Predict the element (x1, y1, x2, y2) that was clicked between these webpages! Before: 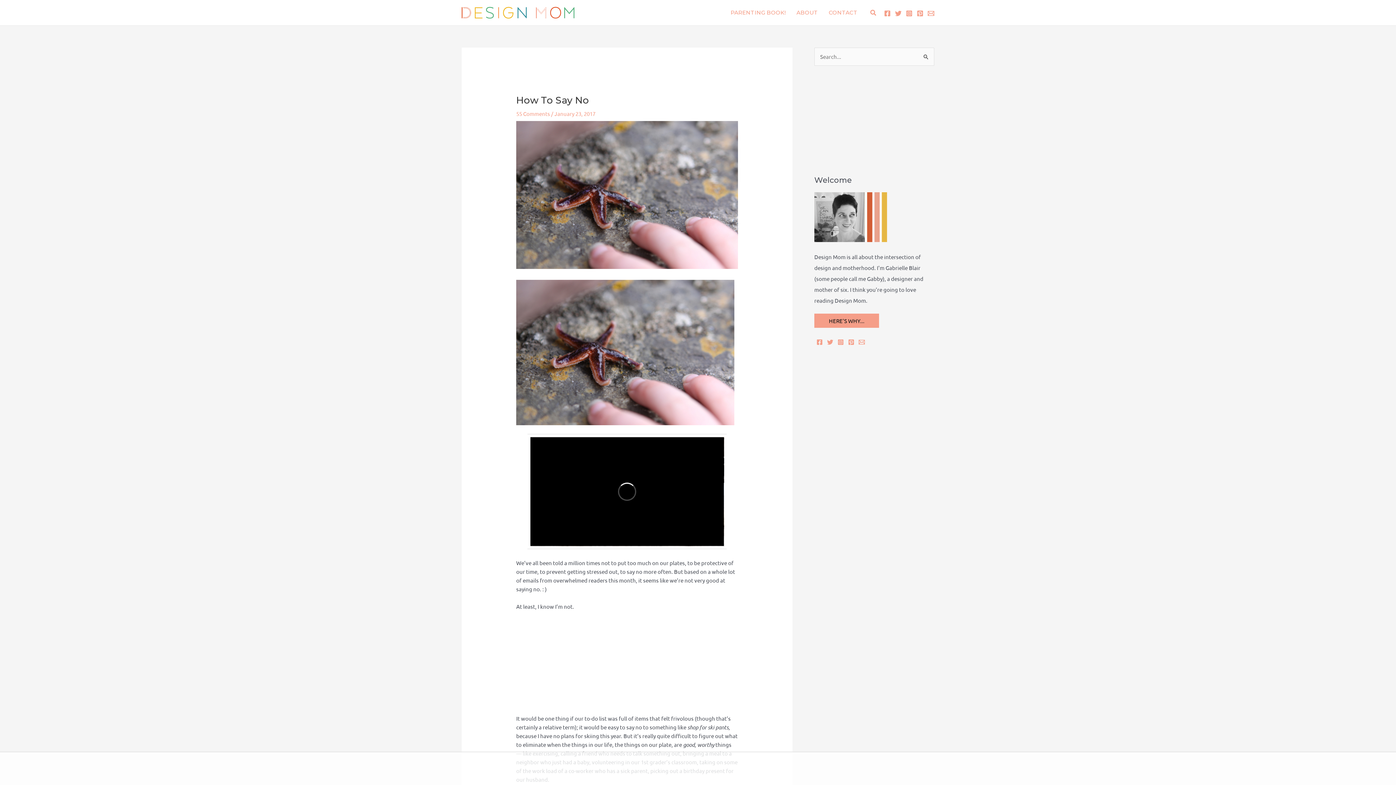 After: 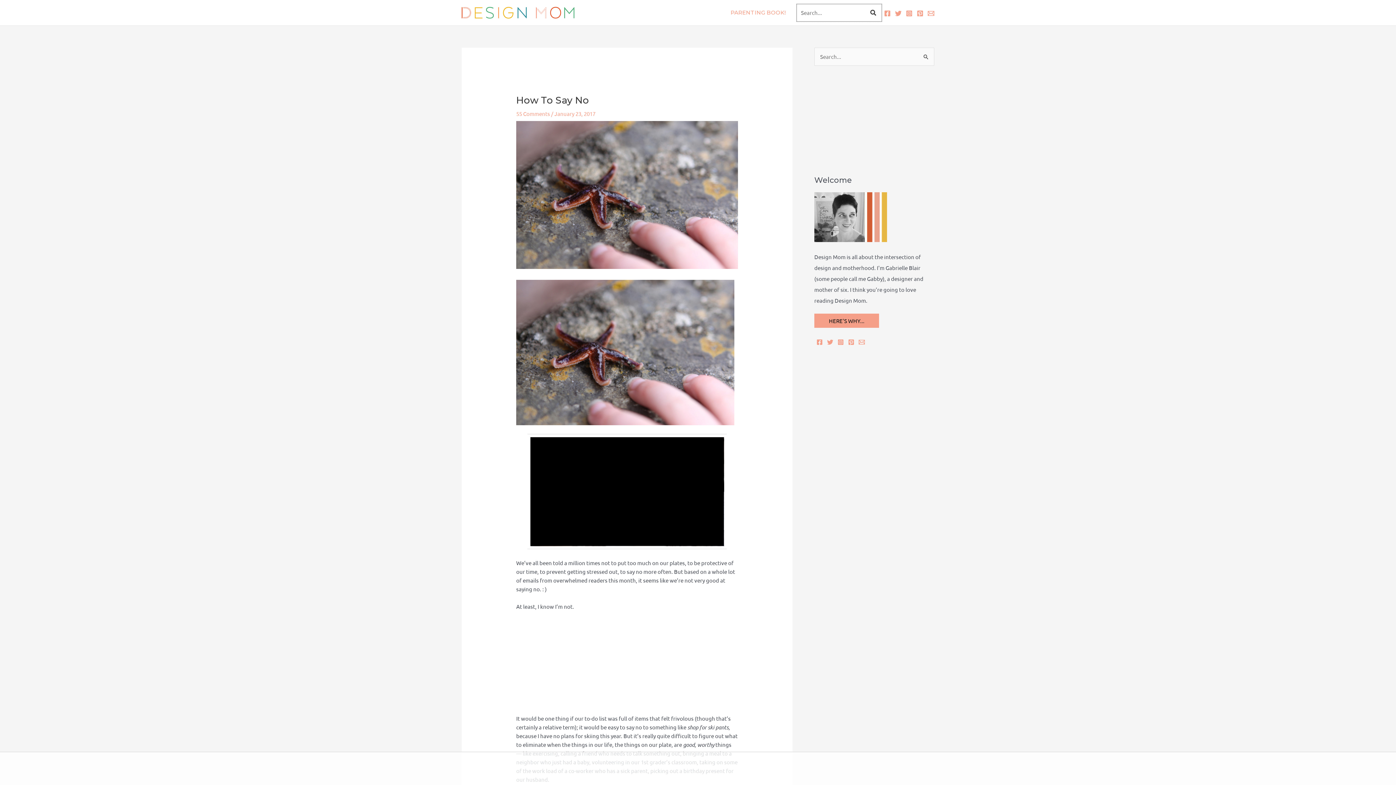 Action: bbox: (870, 8, 877, 17) label: Search button